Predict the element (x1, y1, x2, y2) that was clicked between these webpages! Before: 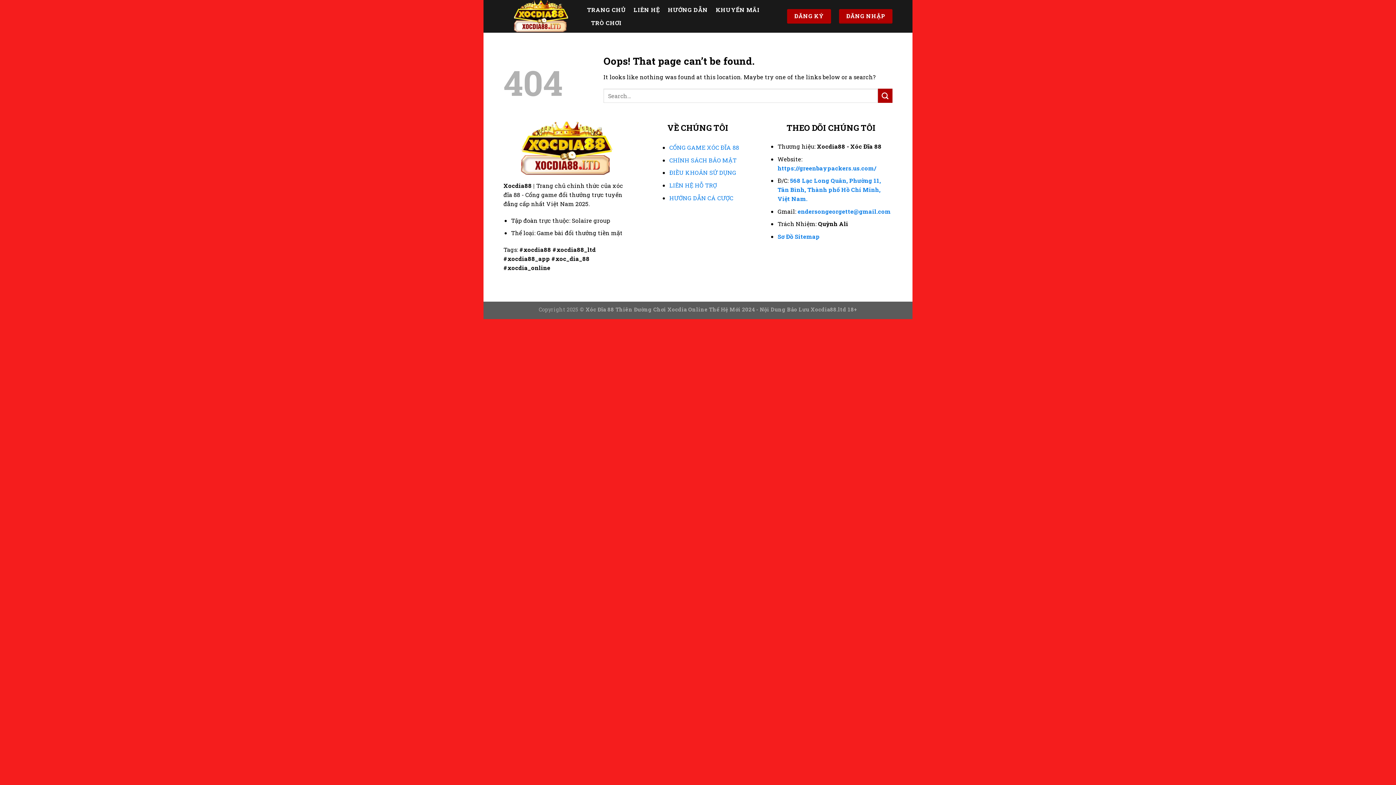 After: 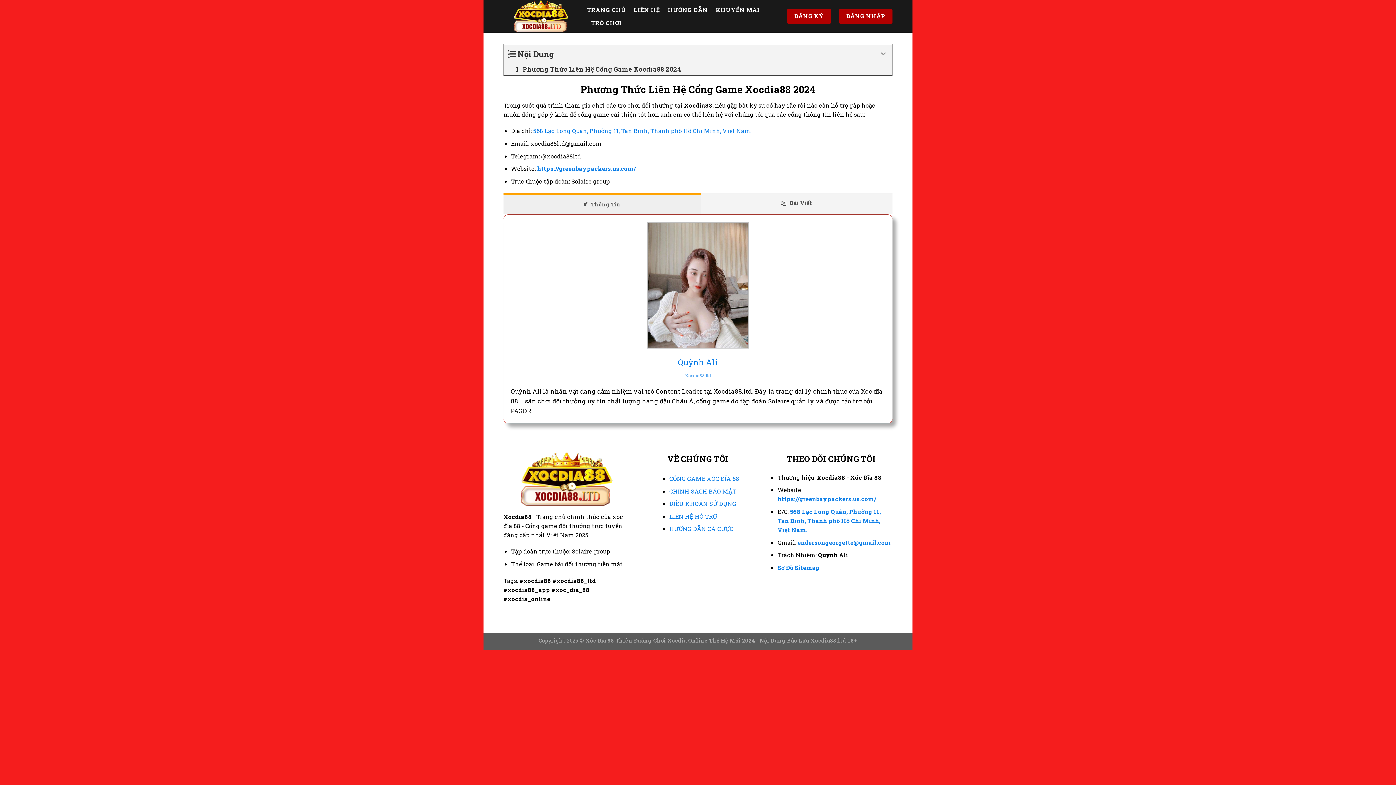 Action: bbox: (633, 3, 660, 16) label: LIÊN HỆ